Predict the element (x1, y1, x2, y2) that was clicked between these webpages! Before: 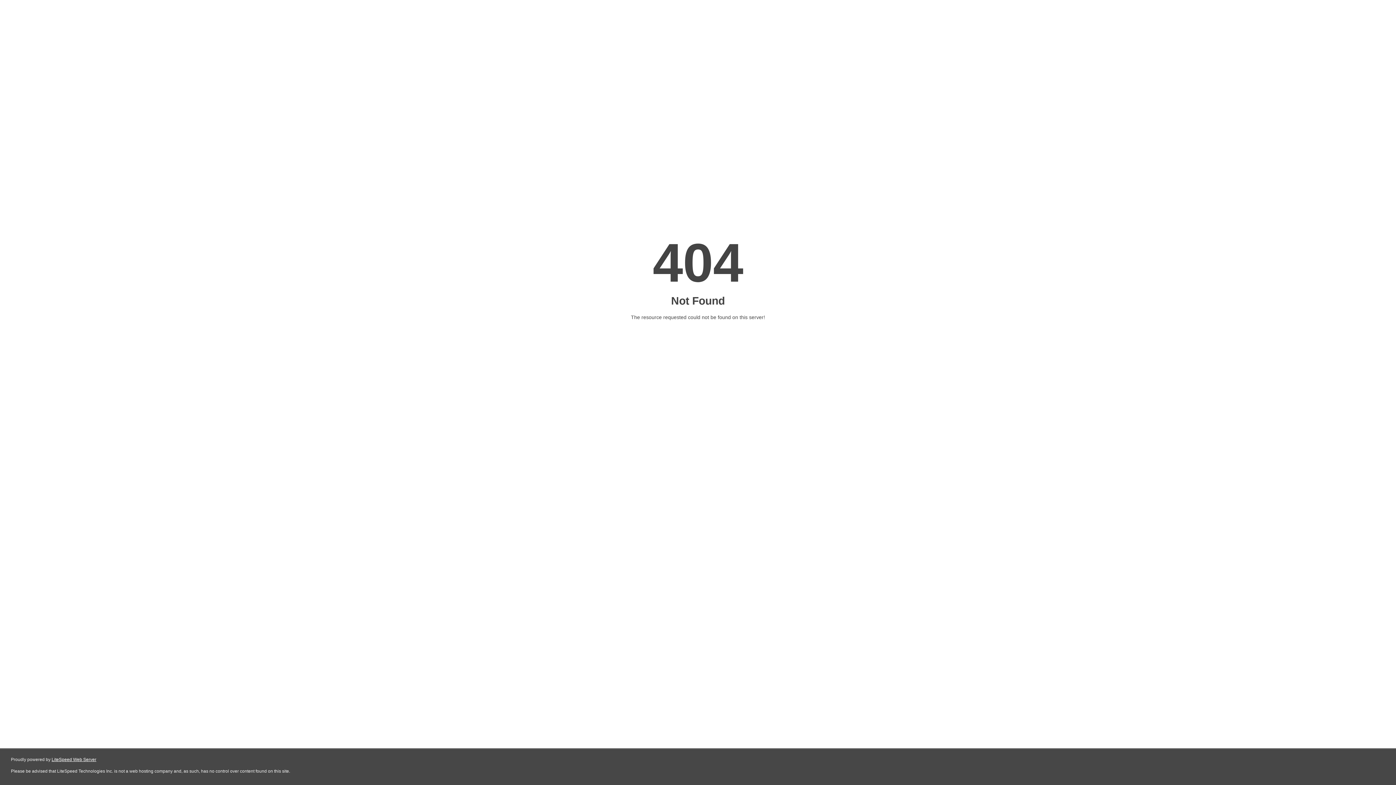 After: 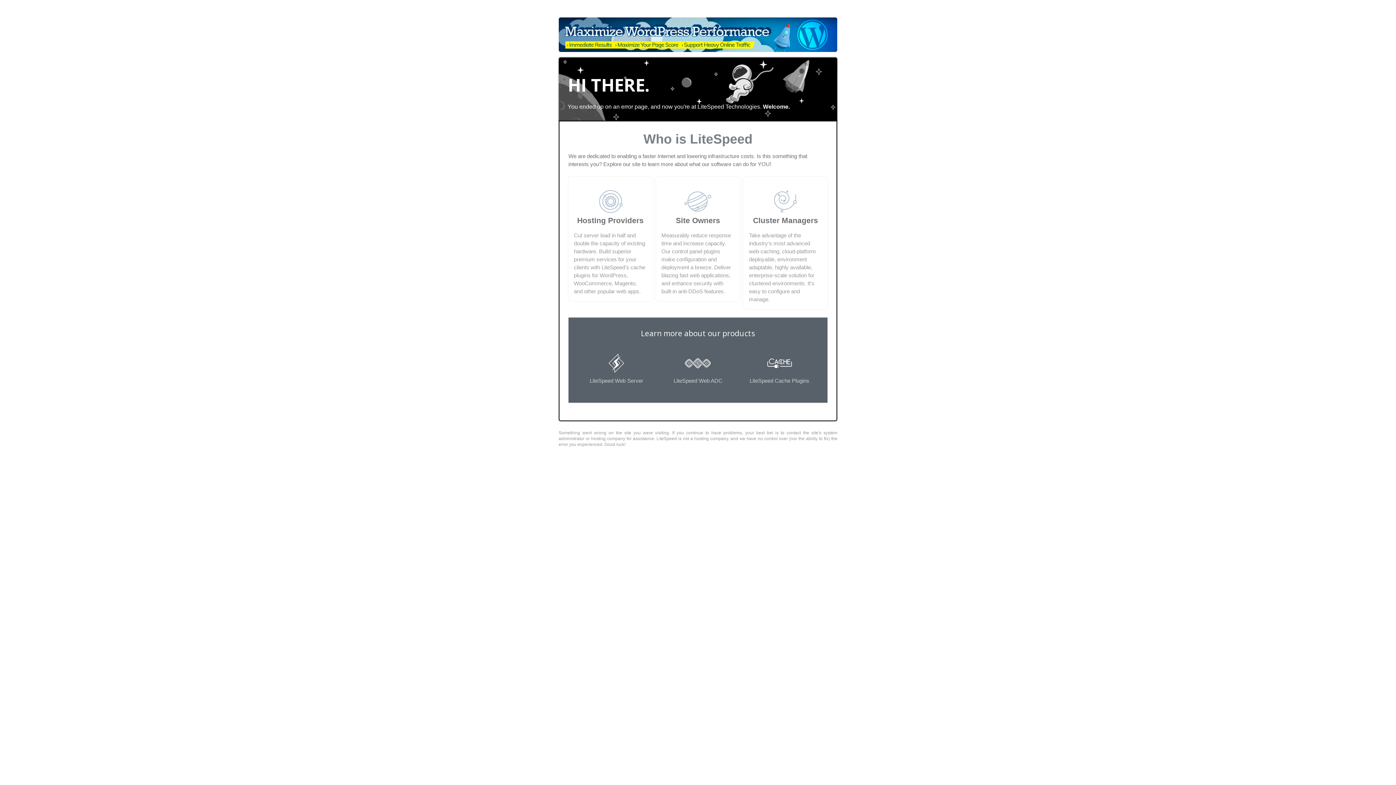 Action: label: LiteSpeed Web Server bbox: (51, 757, 96, 762)